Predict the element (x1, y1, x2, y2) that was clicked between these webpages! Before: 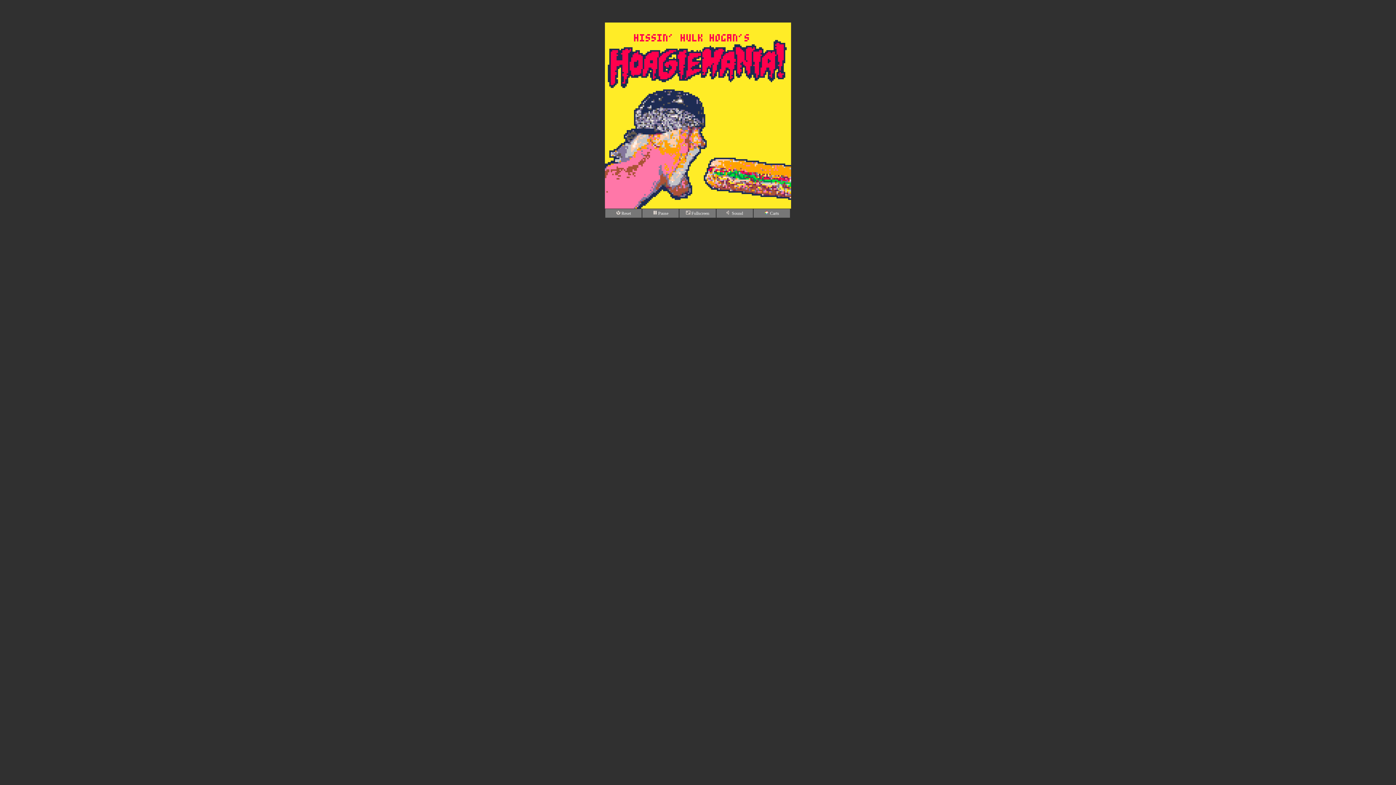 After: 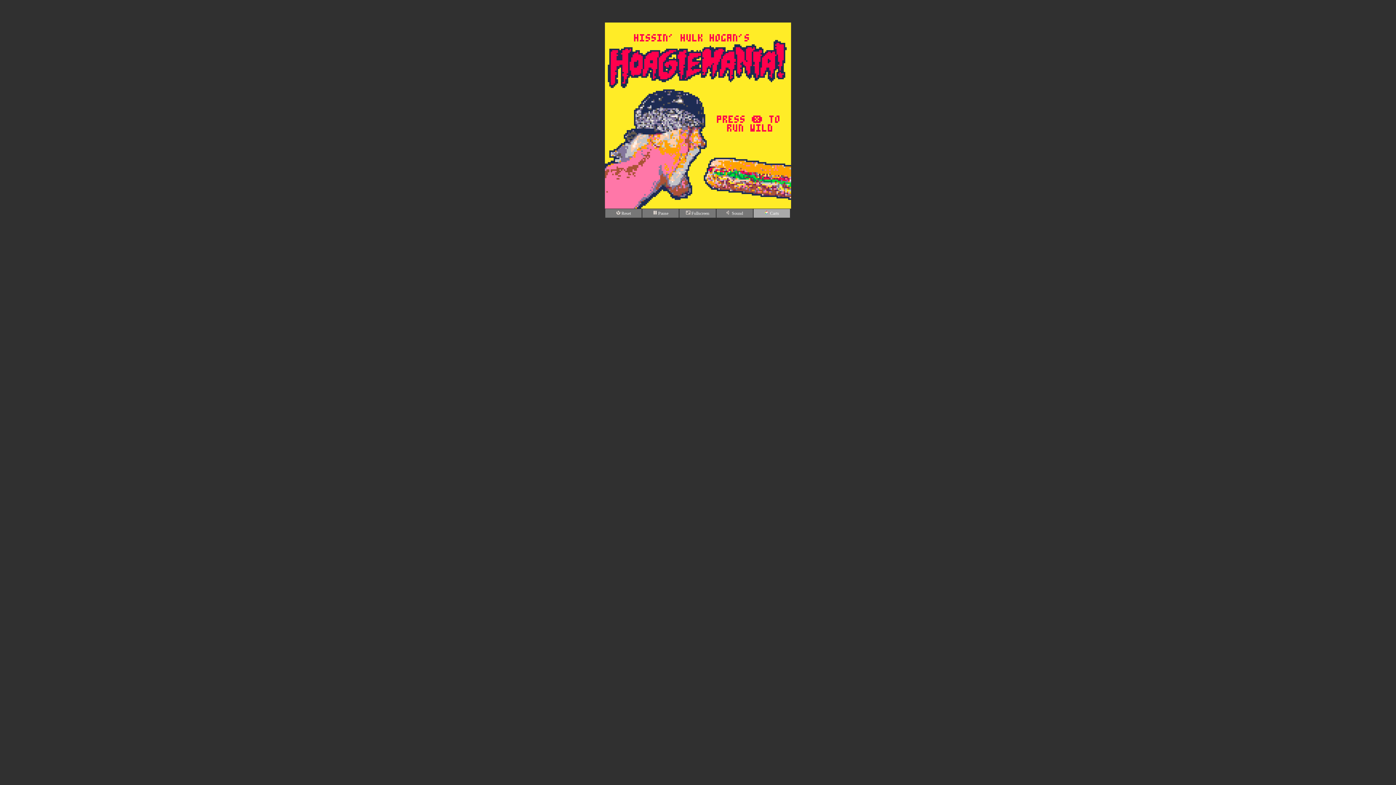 Action: bbox: (764, 210, 779, 216) label:  Carts